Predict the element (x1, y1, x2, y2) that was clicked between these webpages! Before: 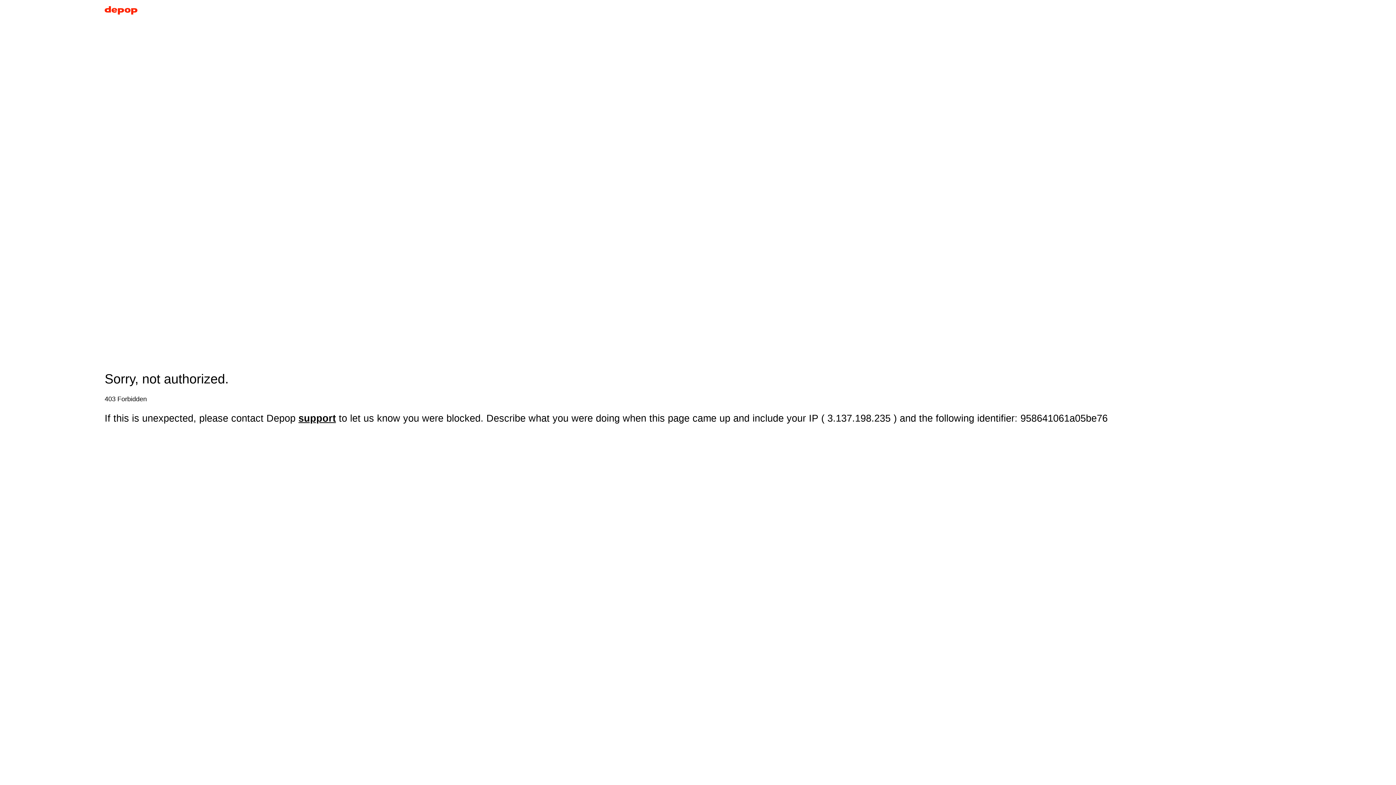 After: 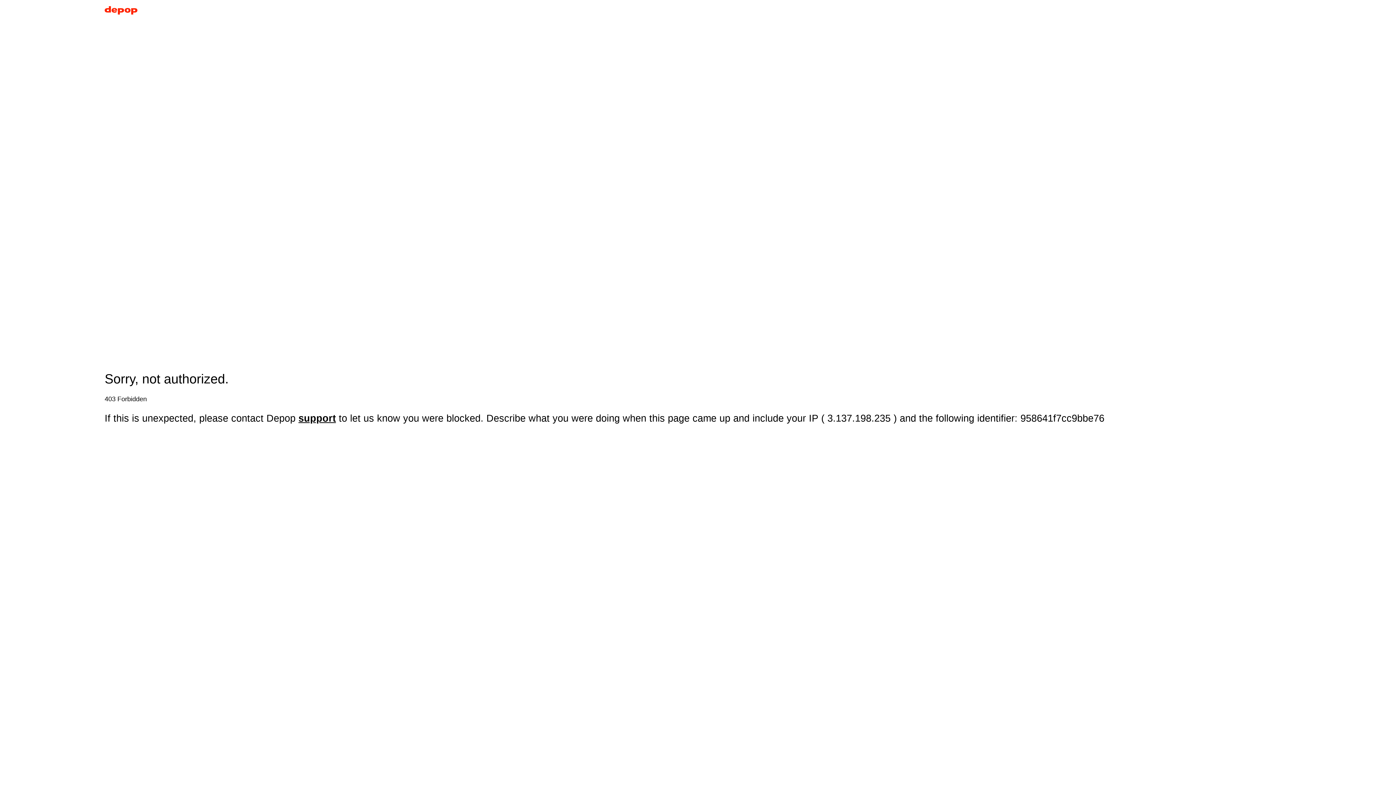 Action: bbox: (104, 5, 137, 17)